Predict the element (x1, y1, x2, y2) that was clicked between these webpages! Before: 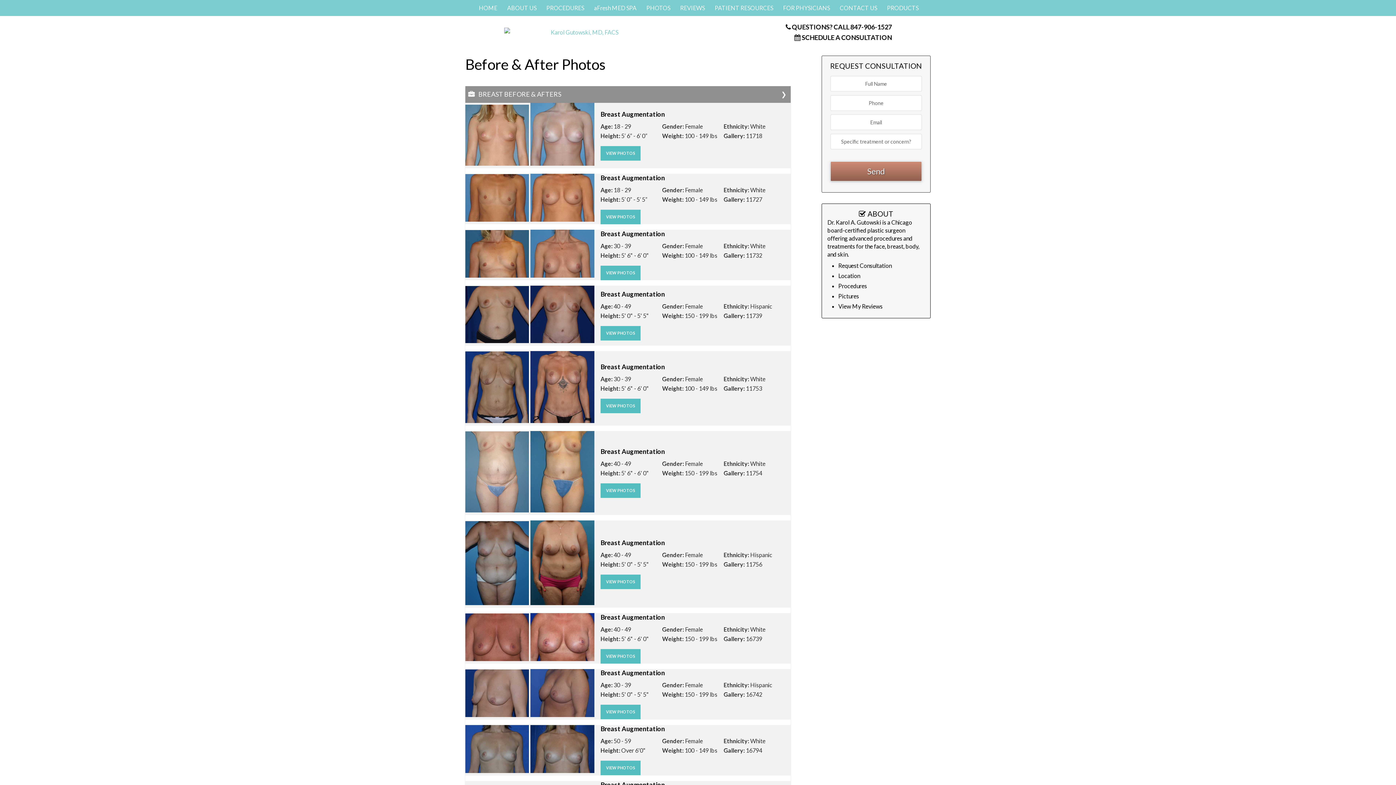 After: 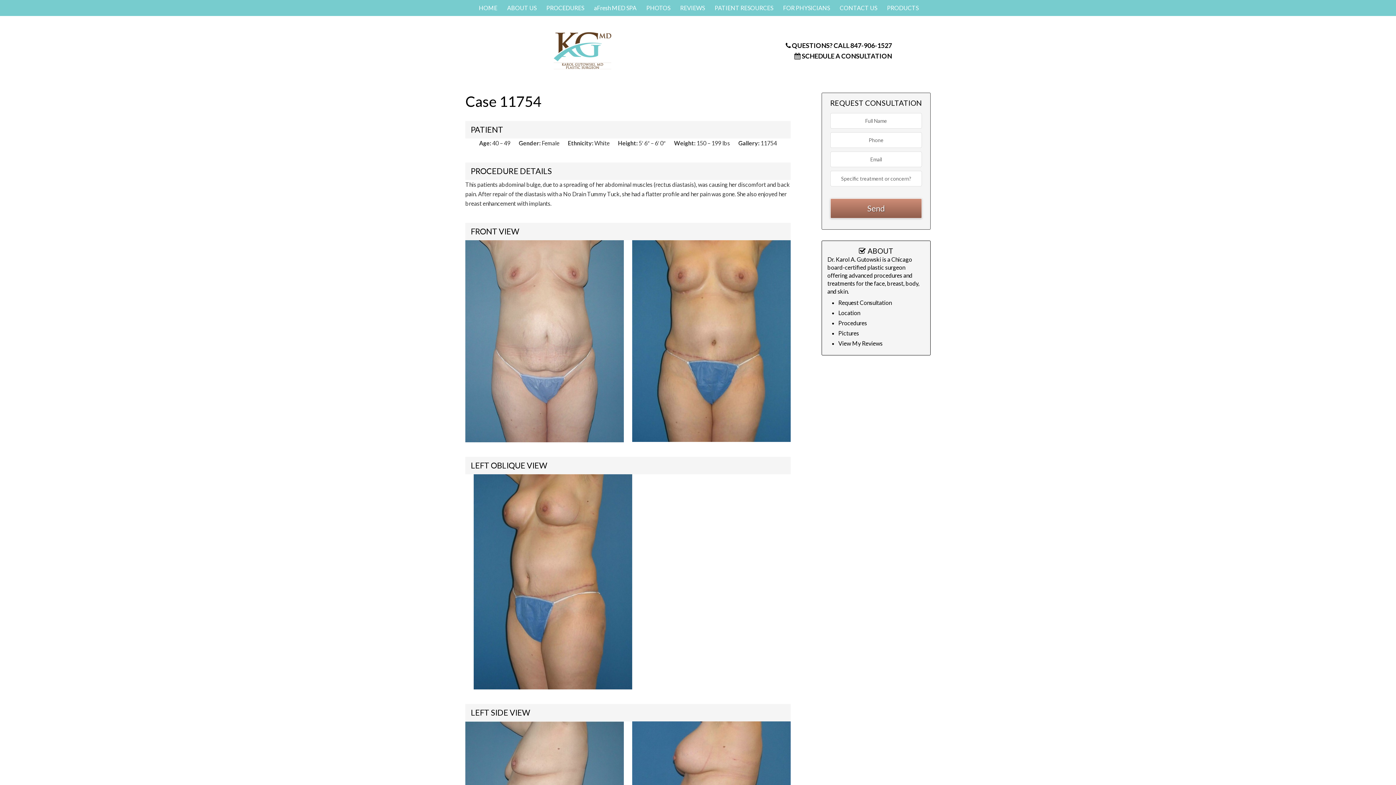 Action: bbox: (600, 483, 640, 498) label: VIEW PHOTOS